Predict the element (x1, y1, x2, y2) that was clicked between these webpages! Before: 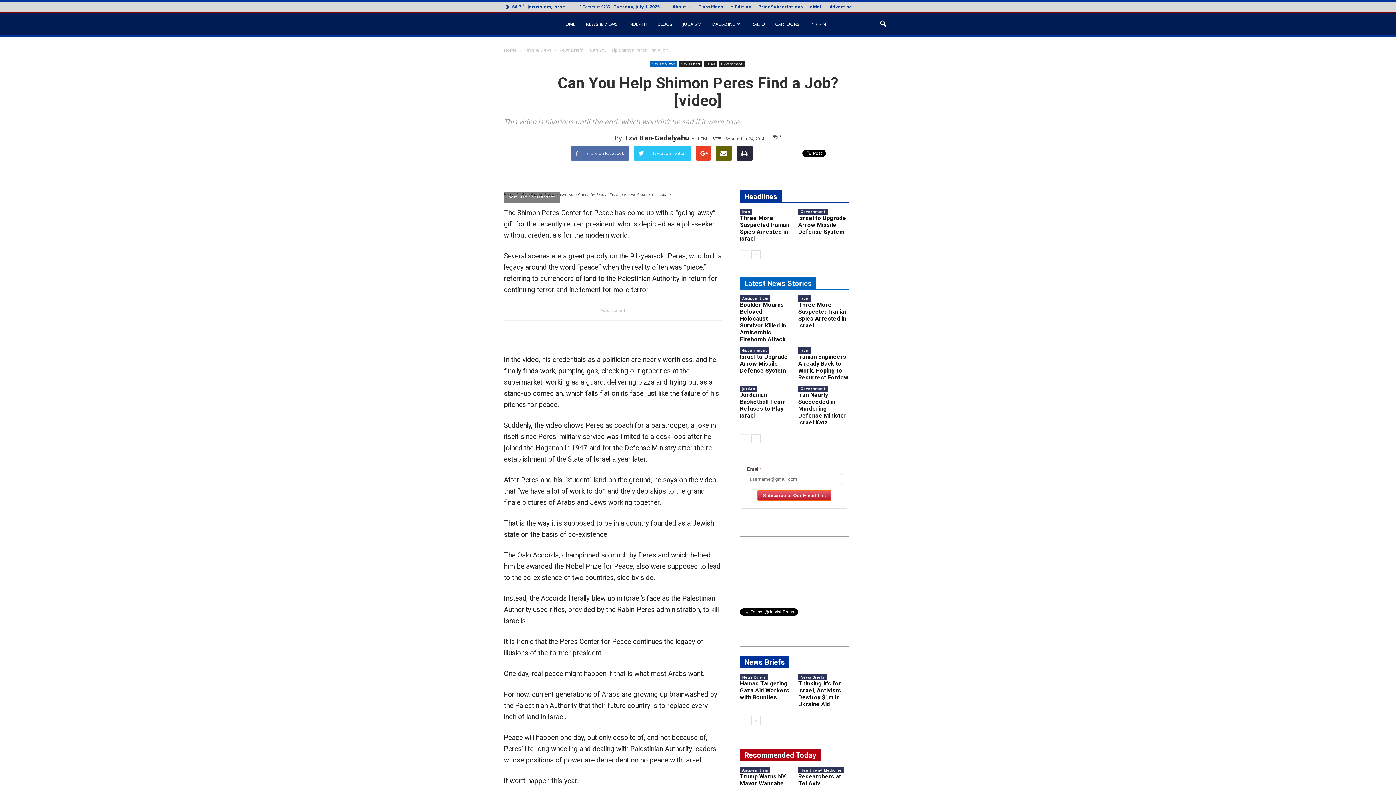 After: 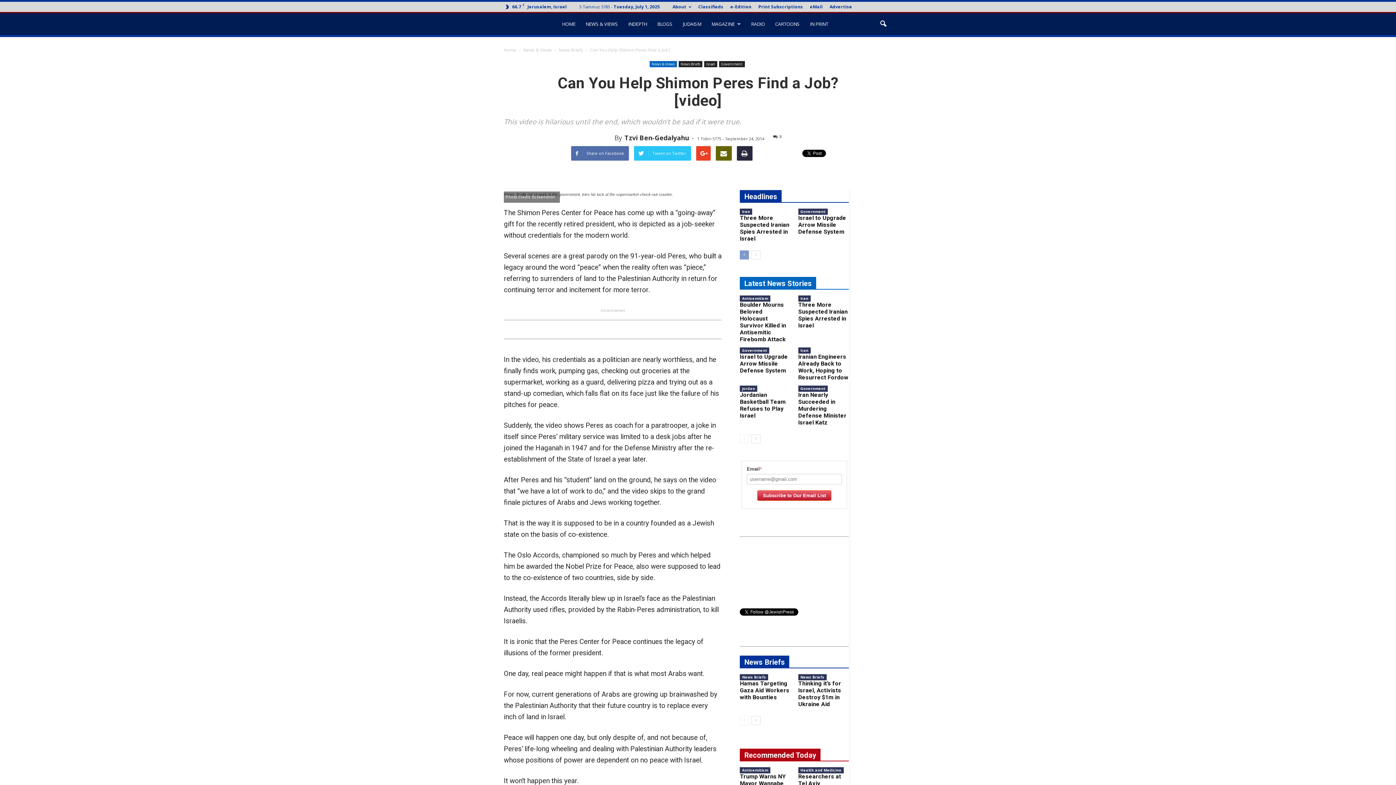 Action: bbox: (740, 250, 749, 259)